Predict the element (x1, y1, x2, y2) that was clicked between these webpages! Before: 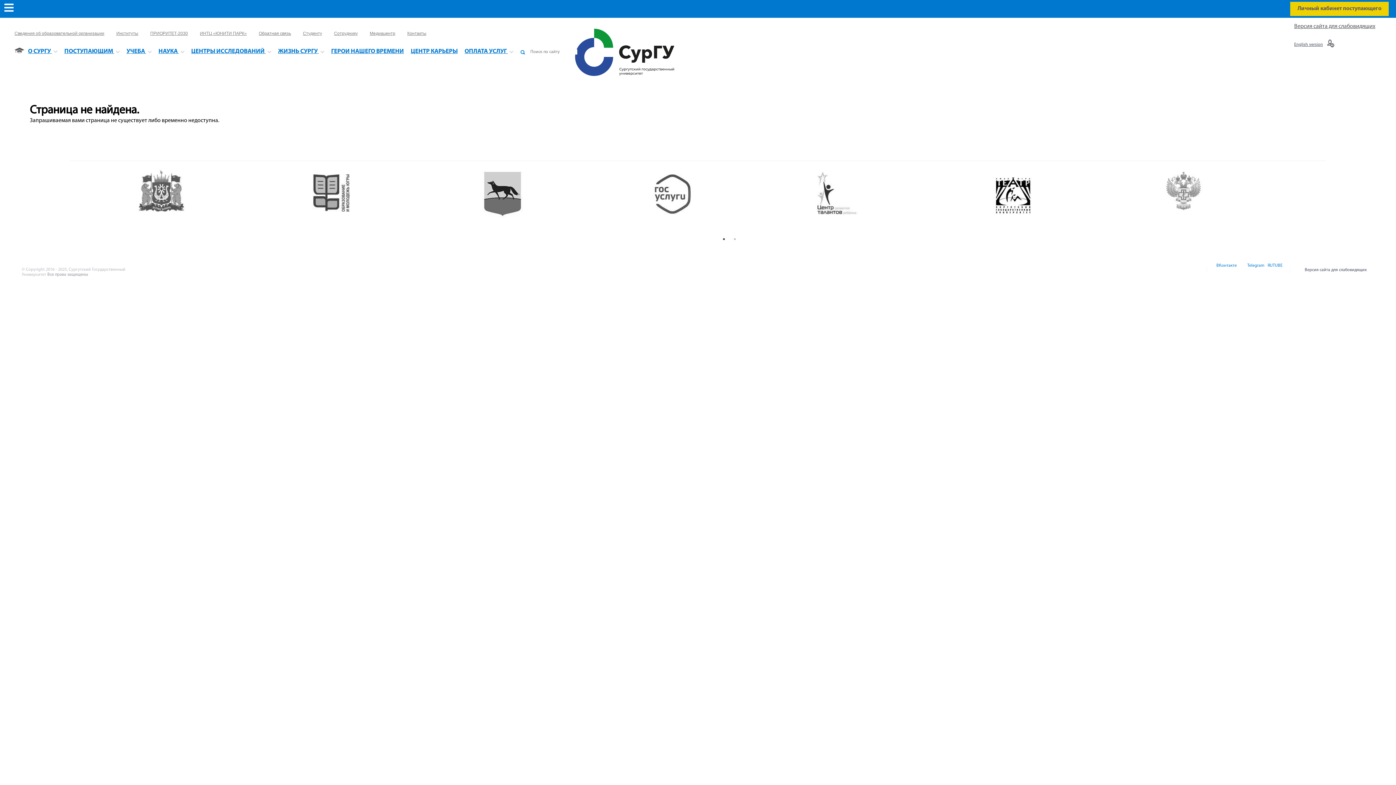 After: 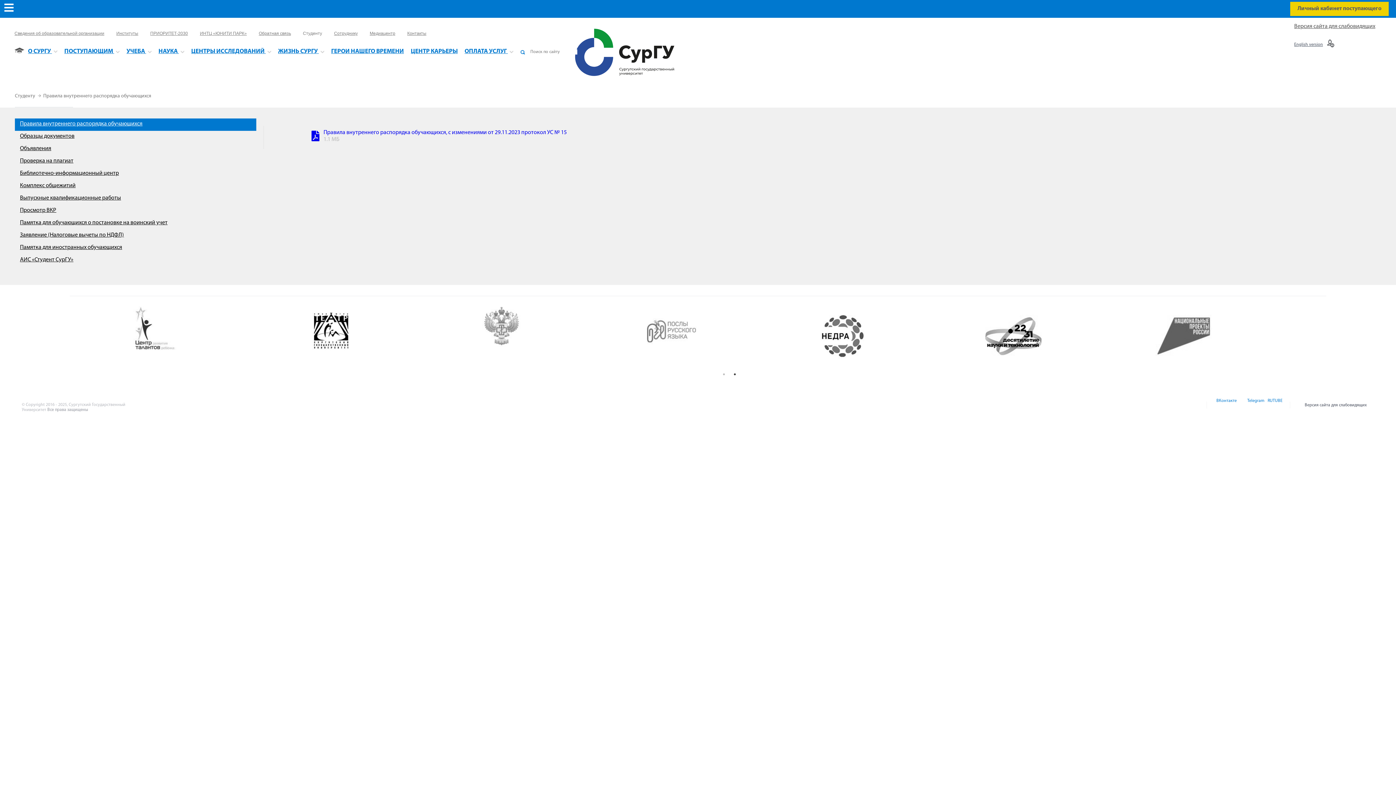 Action: bbox: (303, 30, 322, 36) label: Студенту